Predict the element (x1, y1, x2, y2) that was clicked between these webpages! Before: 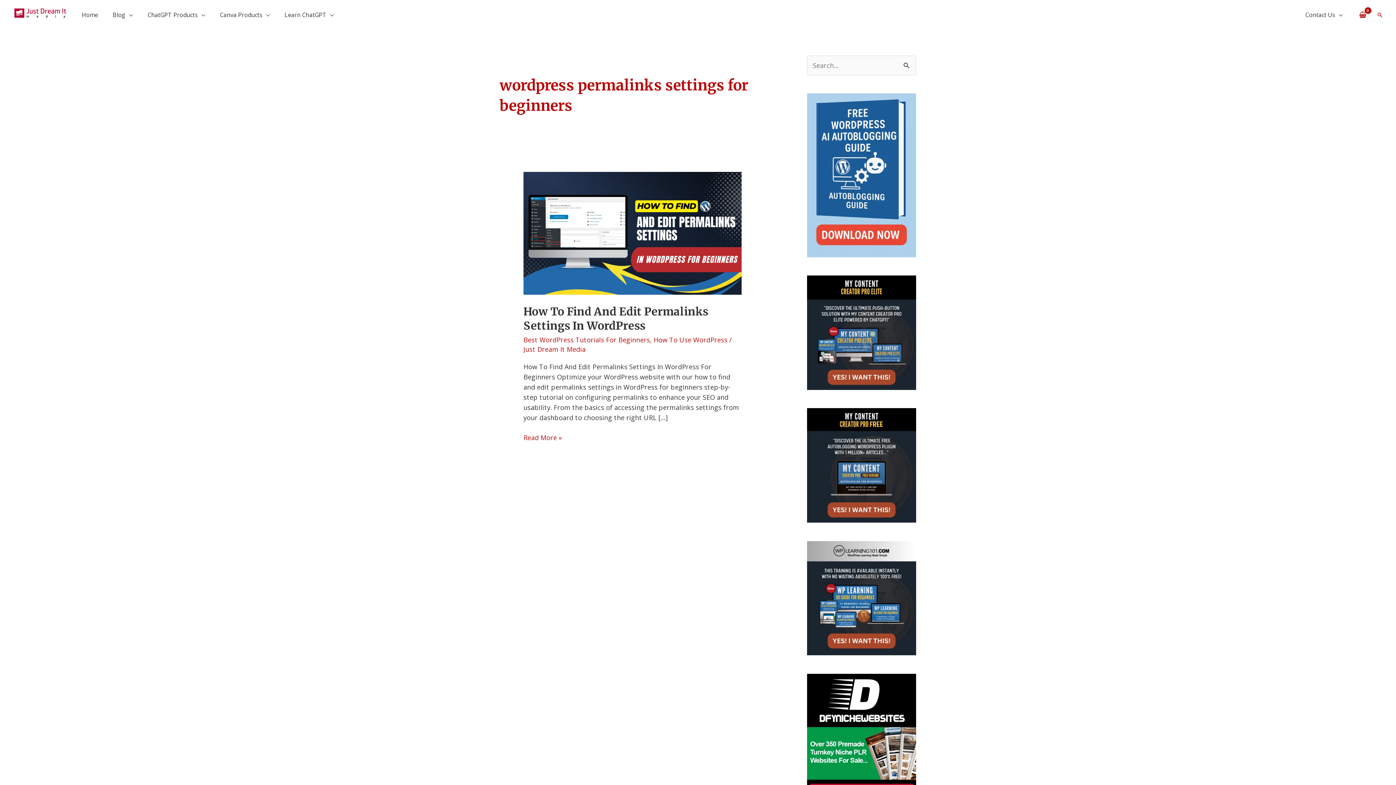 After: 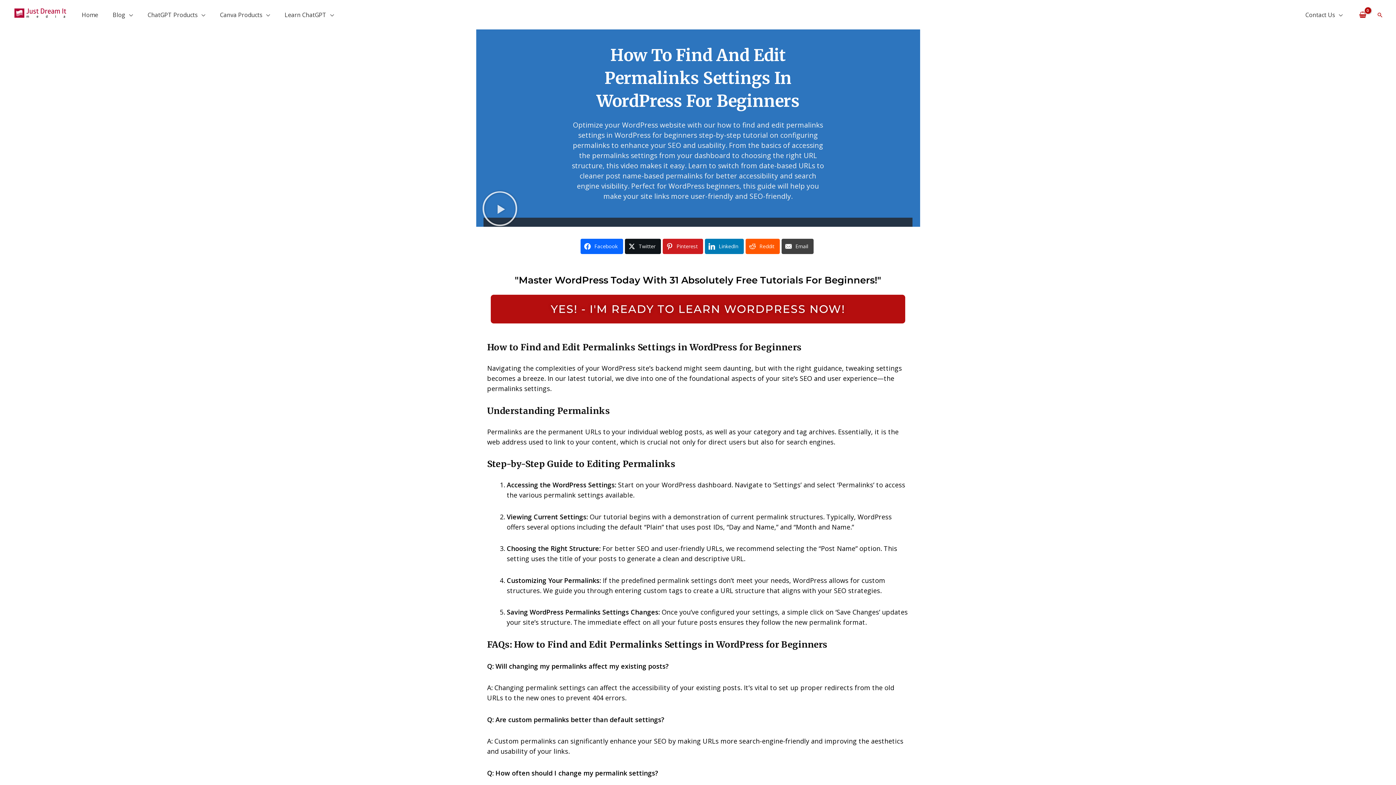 Action: label: How To Find And Edit Permalinks Settings In WordPress bbox: (523, 304, 708, 332)